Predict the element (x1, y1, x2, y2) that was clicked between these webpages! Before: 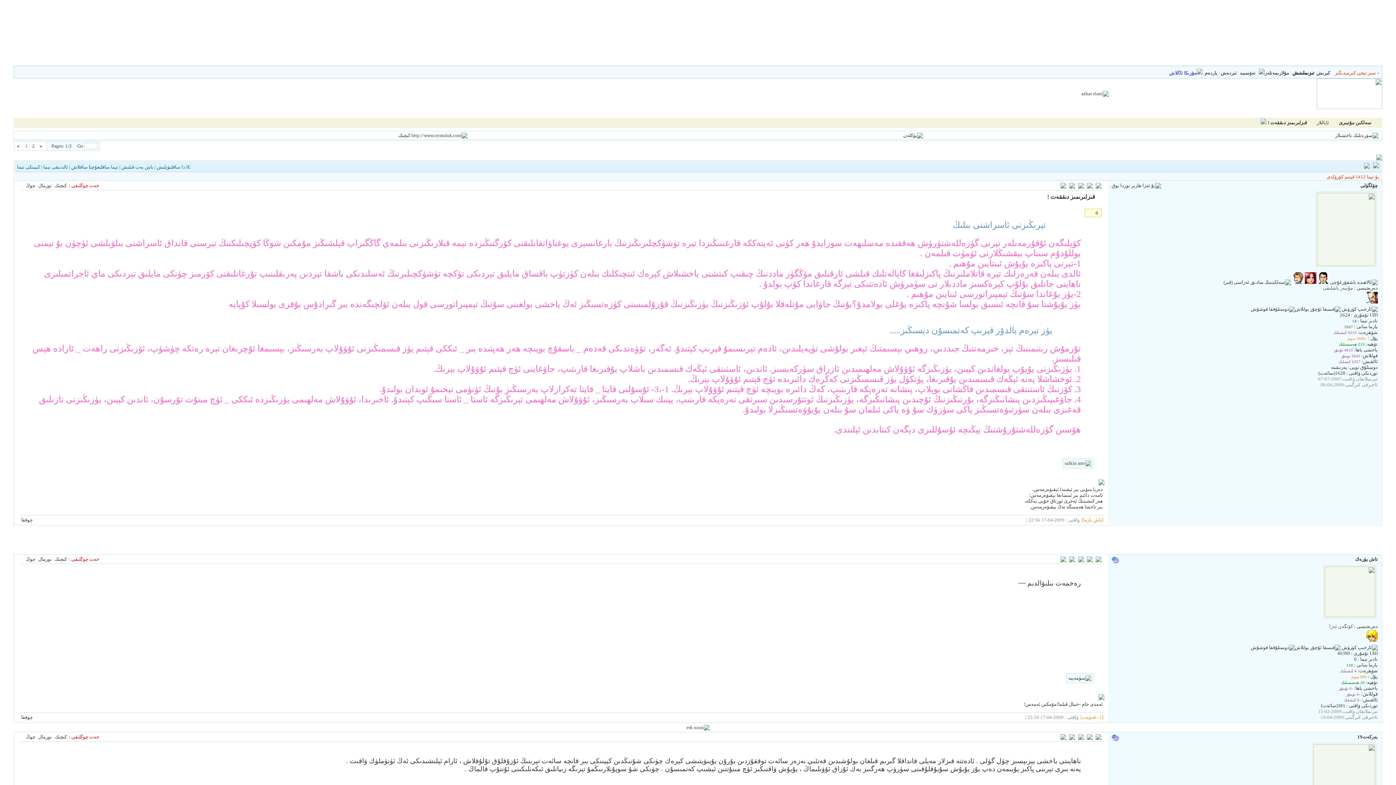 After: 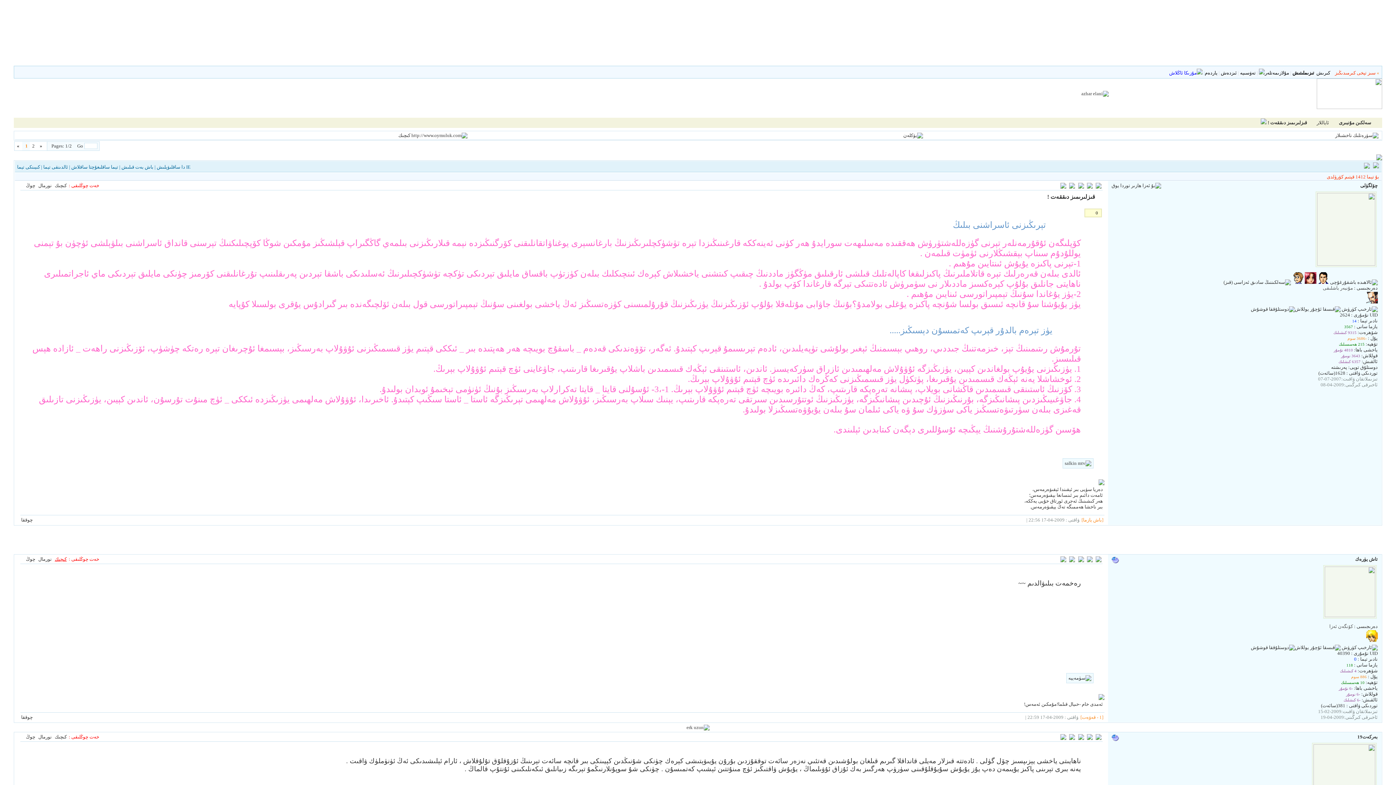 Action: bbox: (54, 556, 66, 562) label: كىچىك